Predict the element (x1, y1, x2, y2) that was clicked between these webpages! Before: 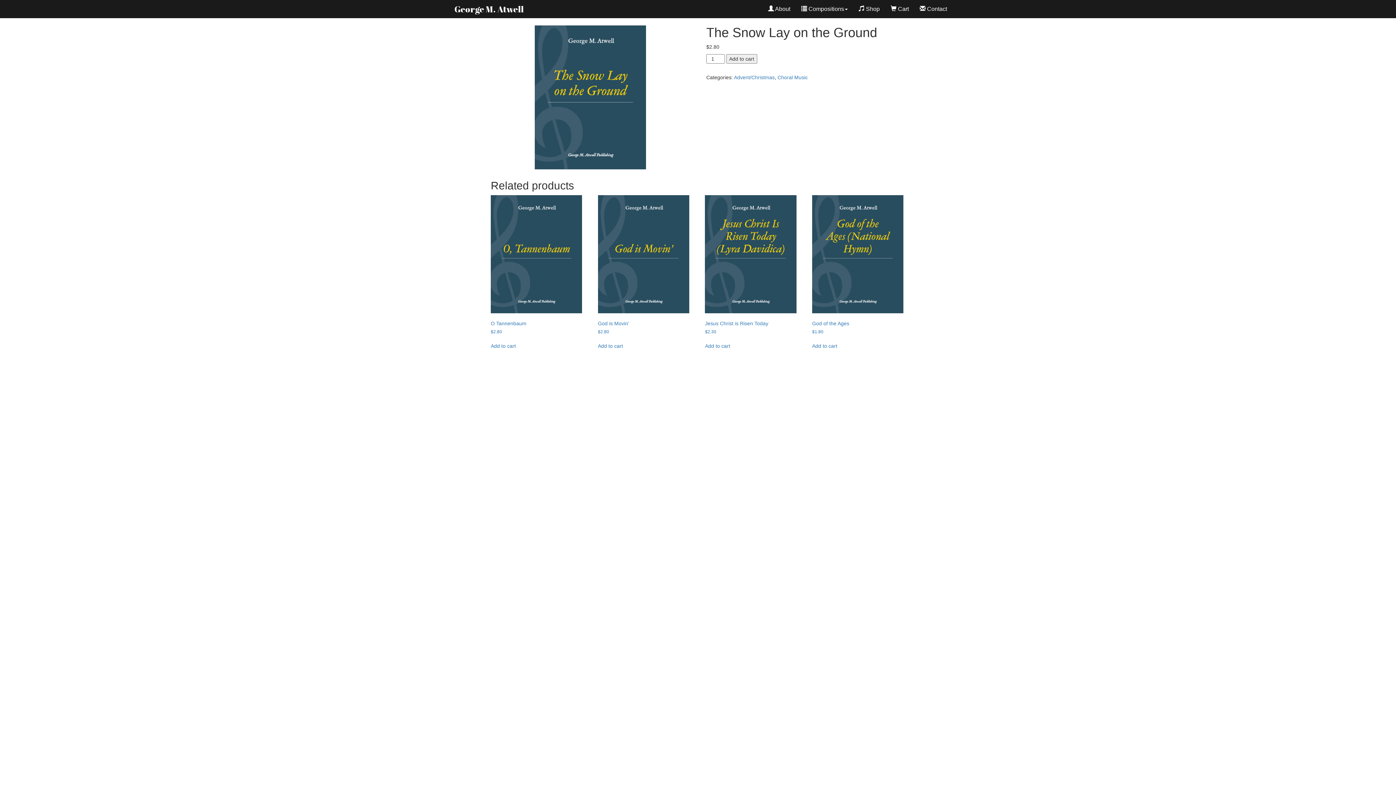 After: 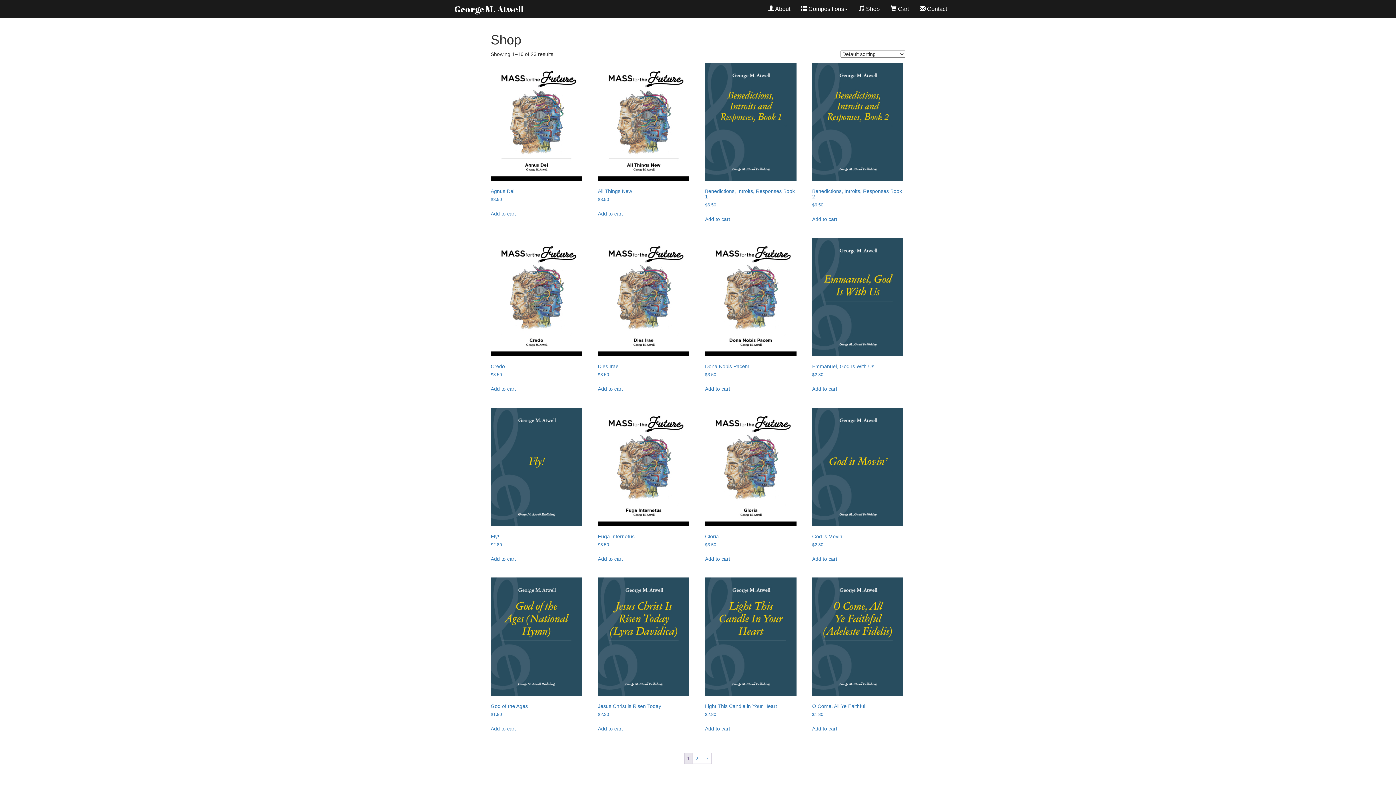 Action: bbox: (853, 0, 885, 18) label:  Shop